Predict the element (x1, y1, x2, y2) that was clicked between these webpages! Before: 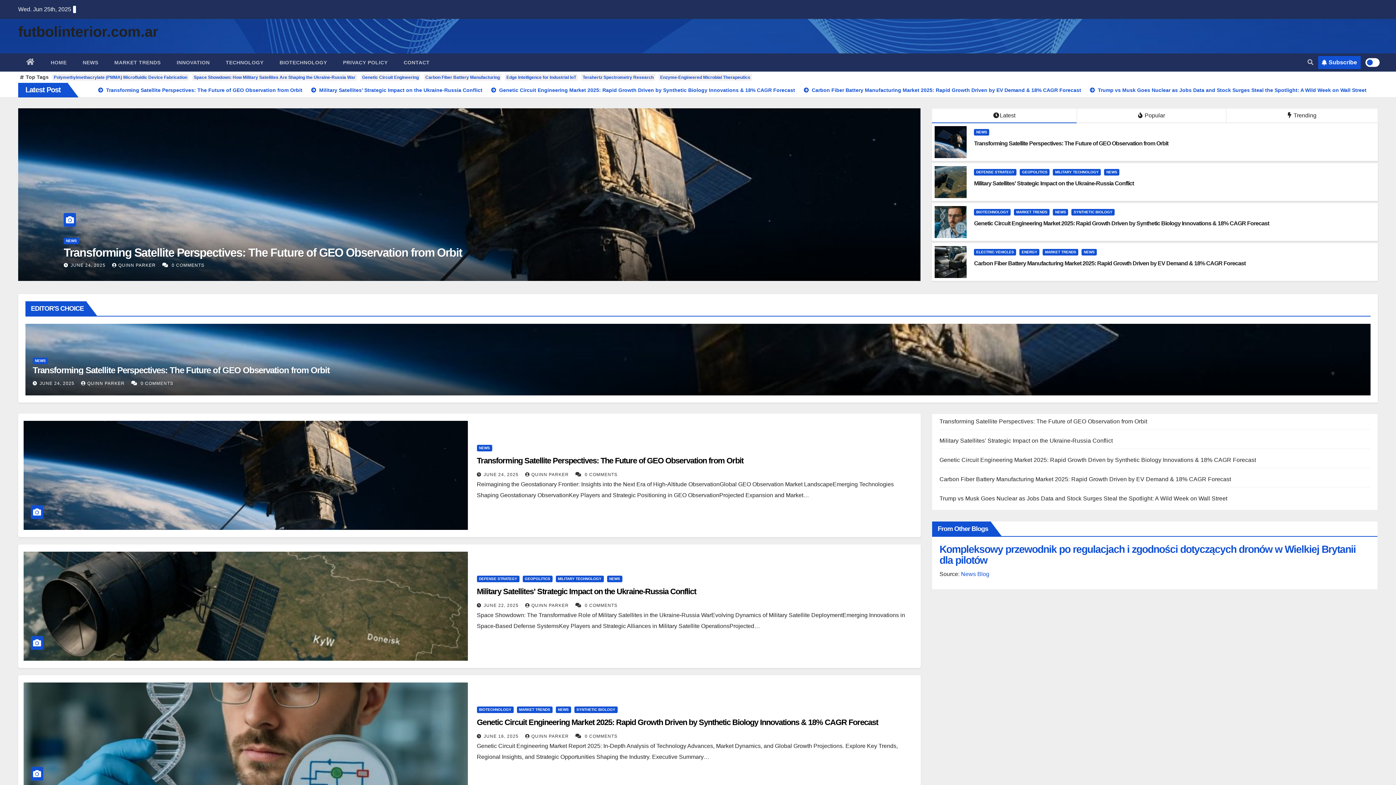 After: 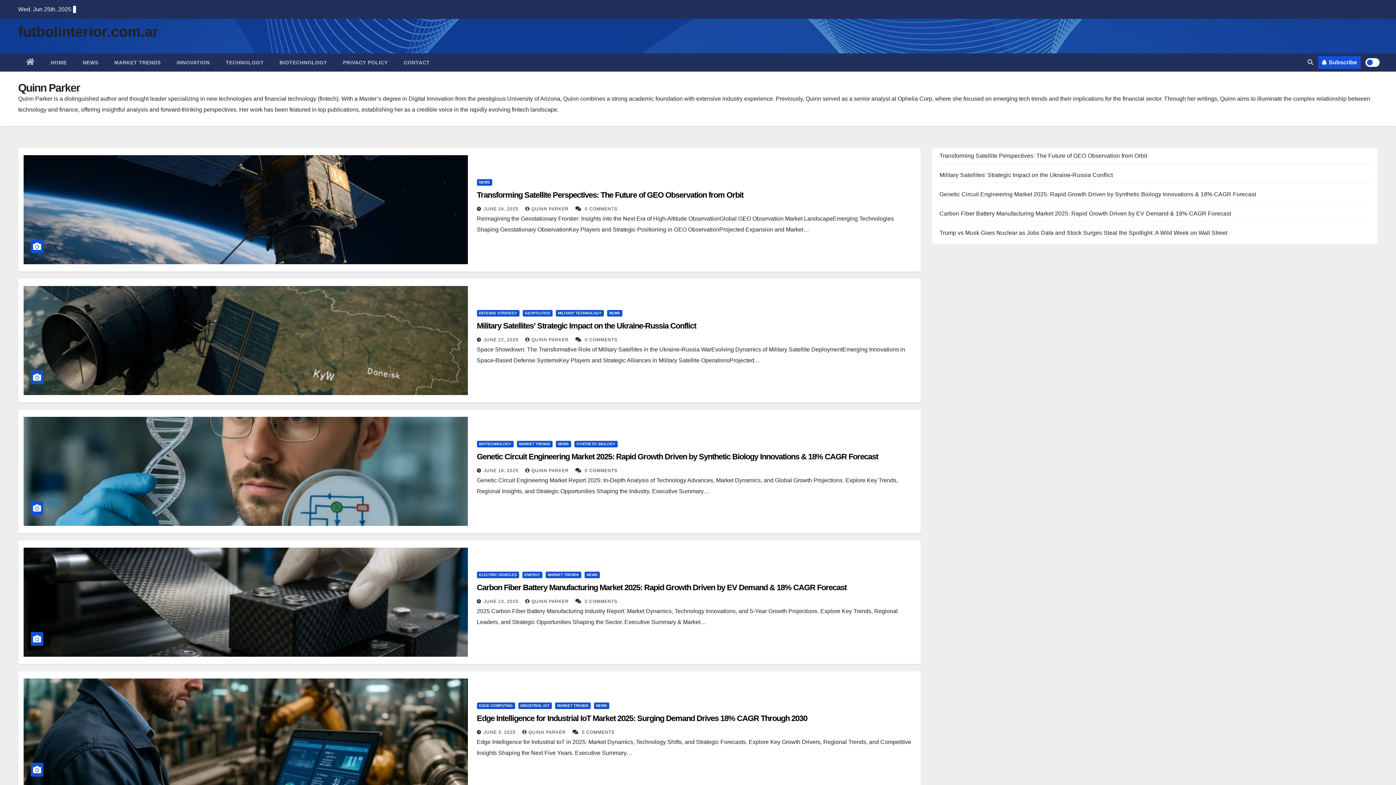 Action: bbox: (525, 603, 570, 608) label: QUINN PARKER 